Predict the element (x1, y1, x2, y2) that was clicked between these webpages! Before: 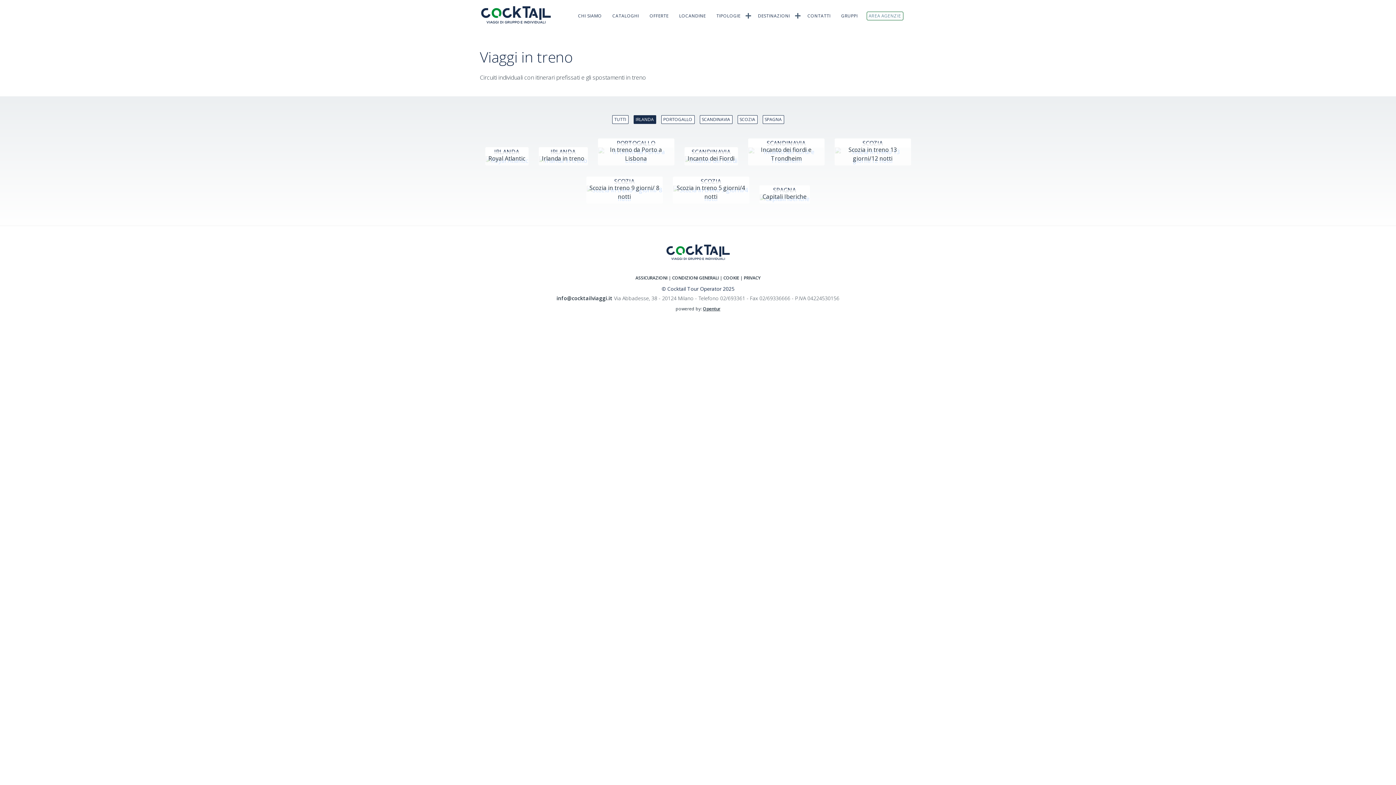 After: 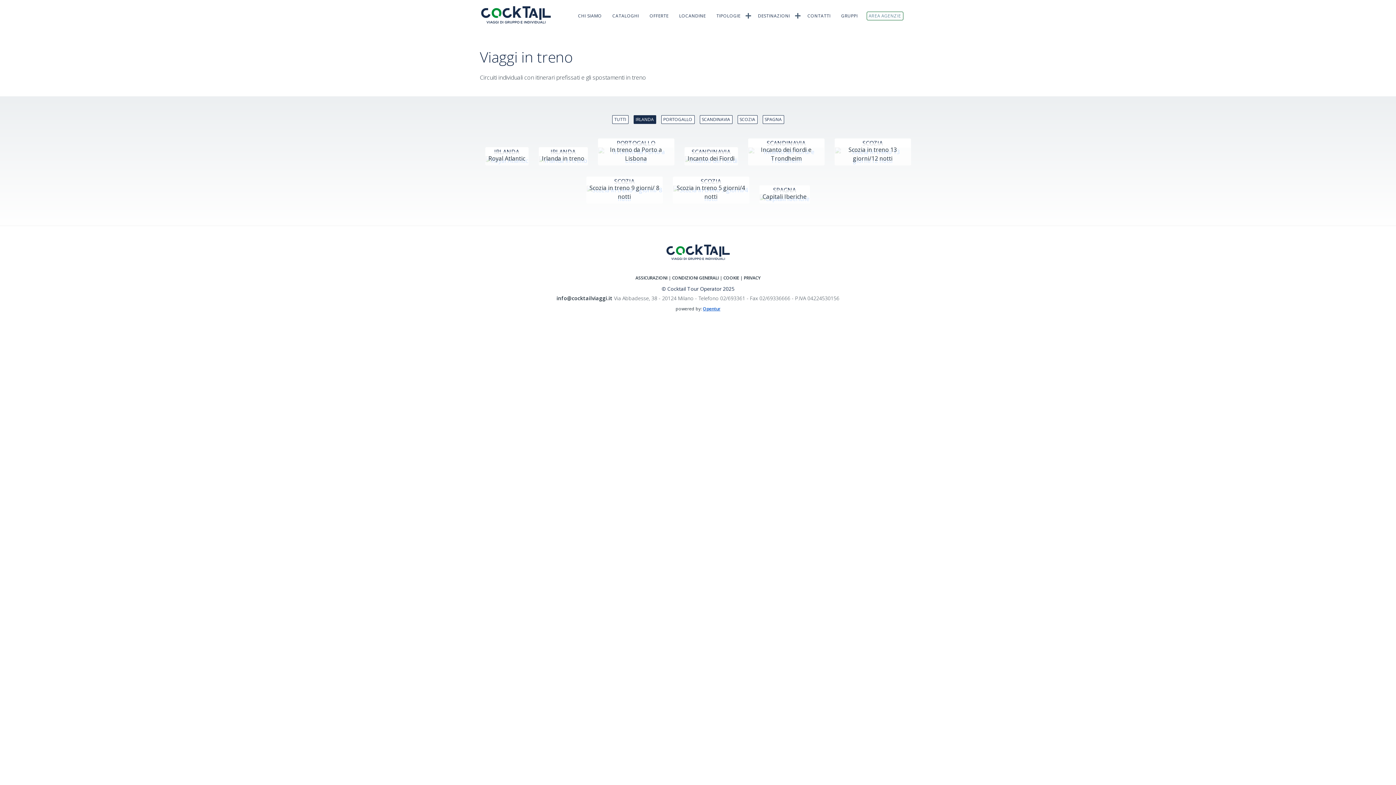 Action: label: Opentur bbox: (703, 305, 720, 312)